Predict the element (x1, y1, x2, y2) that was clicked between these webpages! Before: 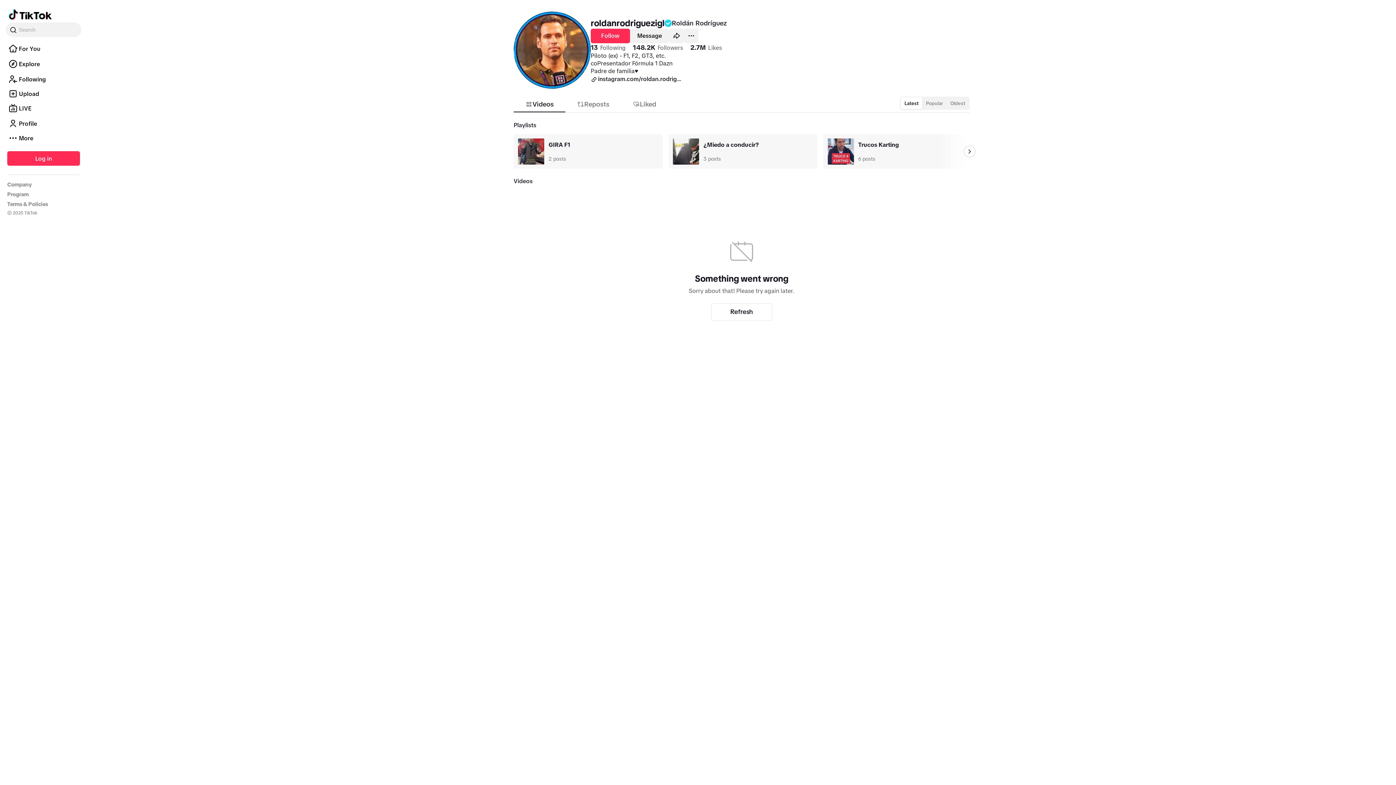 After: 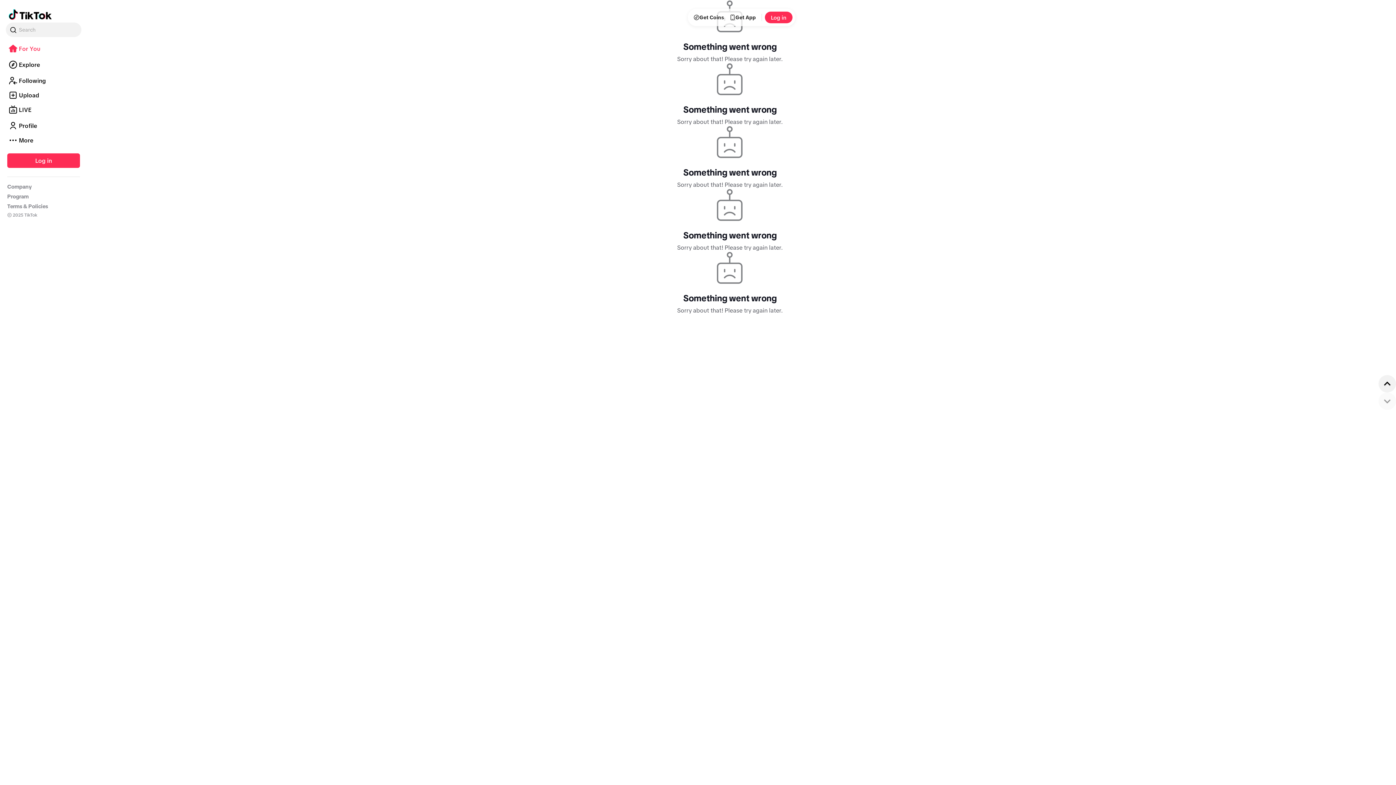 Action: label: Go to TikTok For You feed bbox: (8, 7, 51, 22)